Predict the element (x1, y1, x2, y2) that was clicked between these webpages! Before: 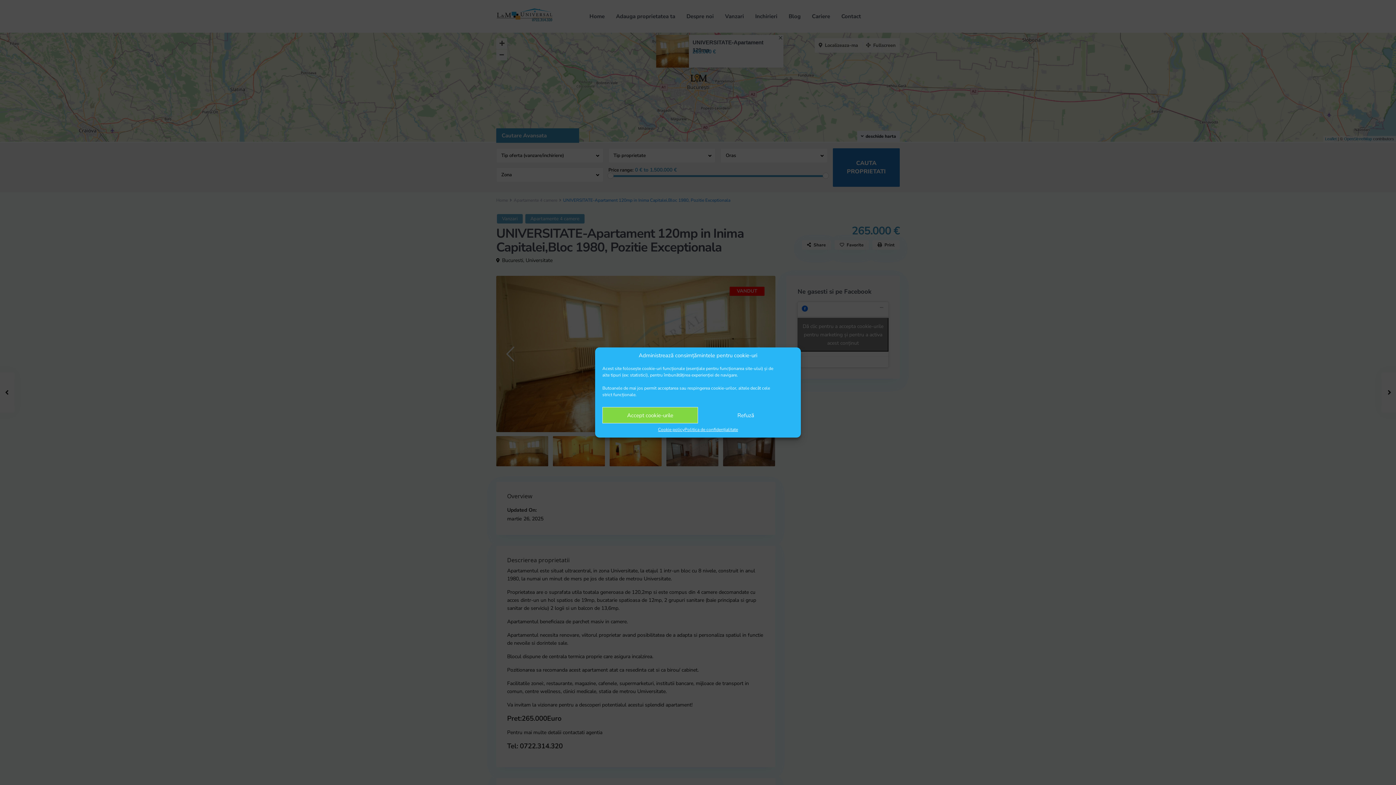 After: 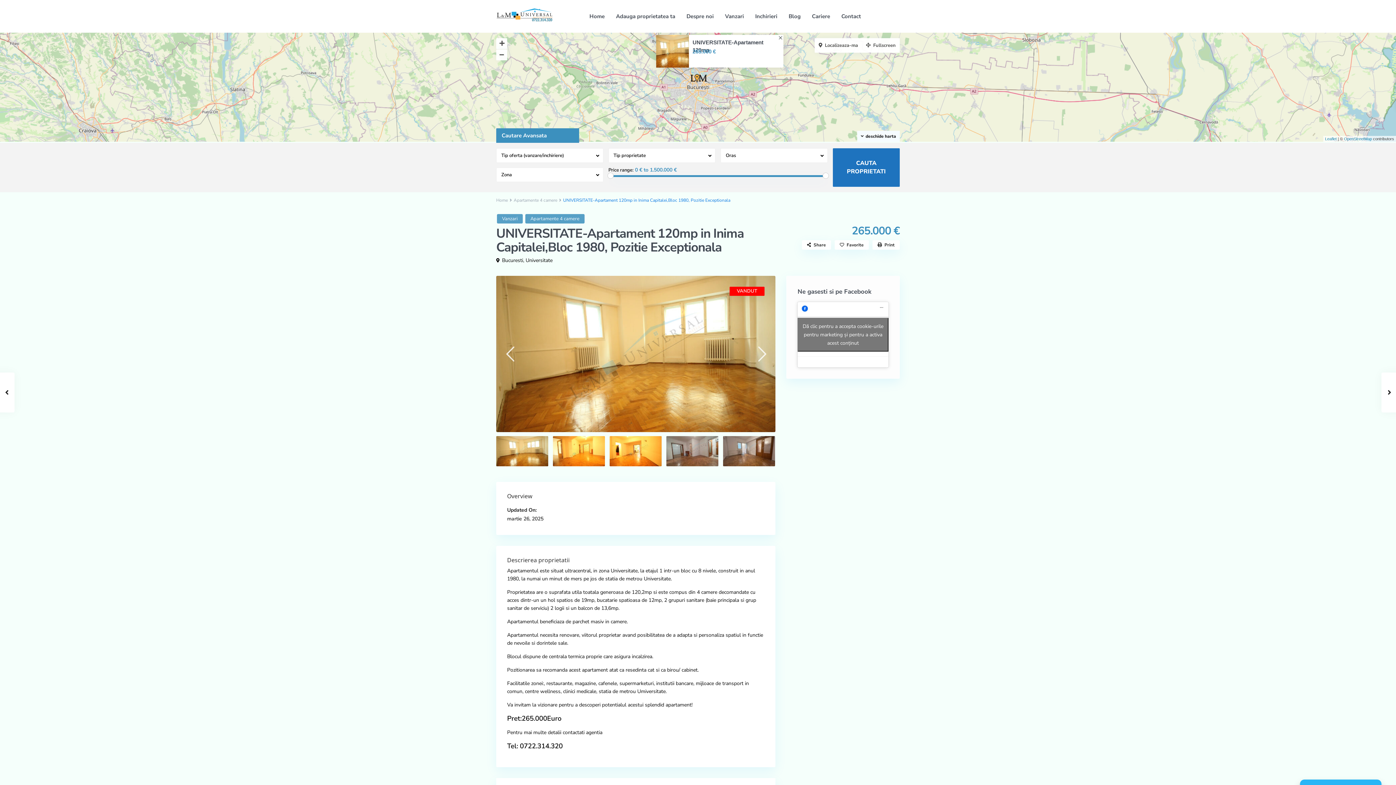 Action: label: Refuză bbox: (698, 407, 793, 423)